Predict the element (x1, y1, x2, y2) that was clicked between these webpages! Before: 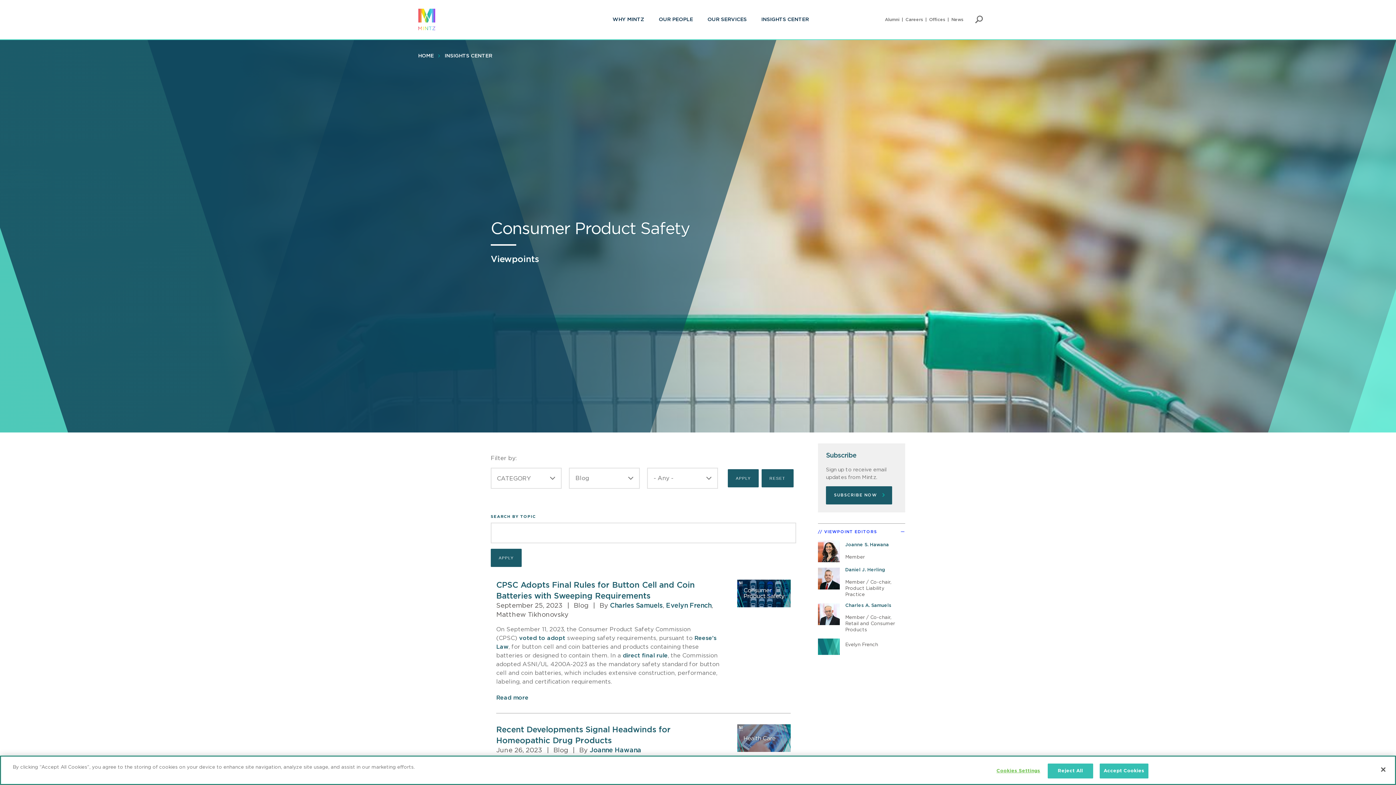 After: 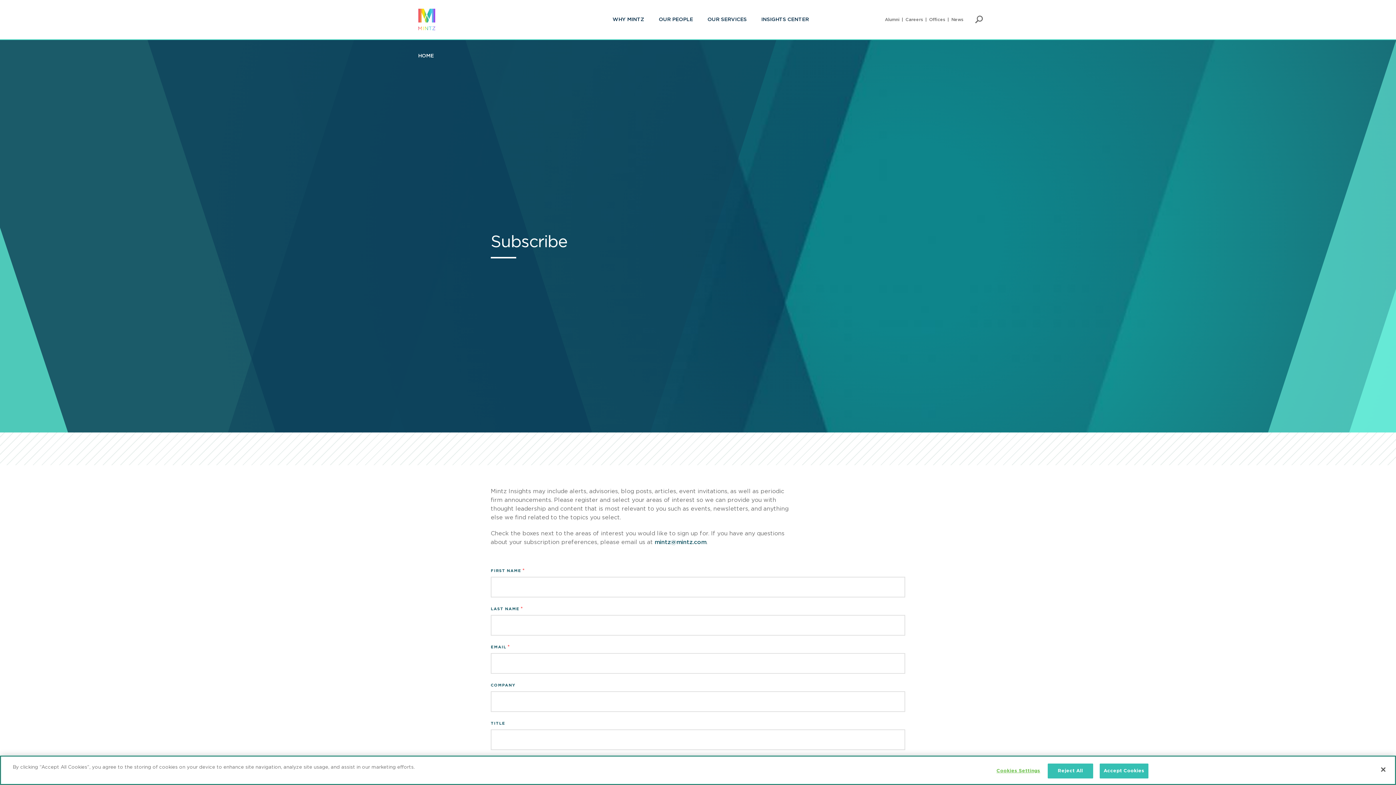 Action: label: Subscribe bbox: (826, 452, 856, 459)